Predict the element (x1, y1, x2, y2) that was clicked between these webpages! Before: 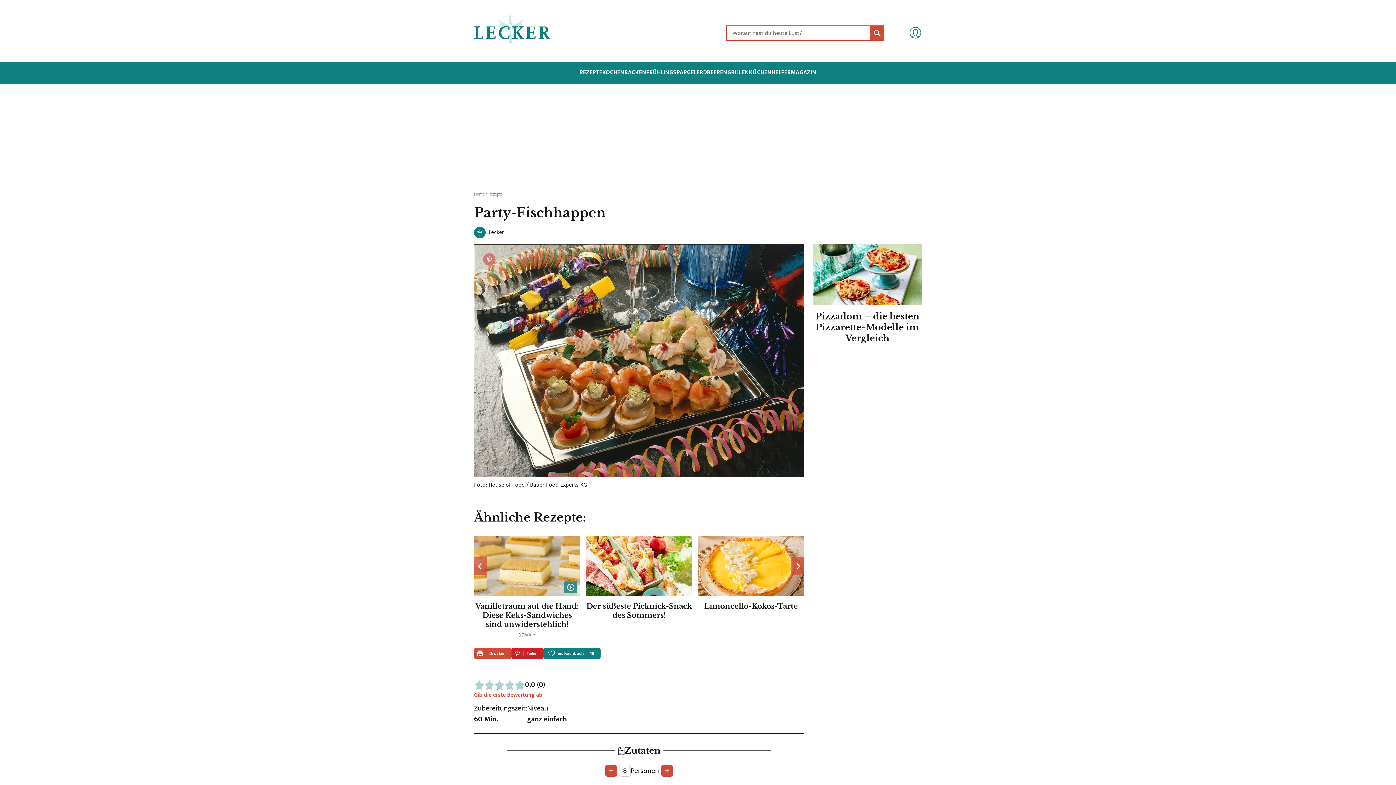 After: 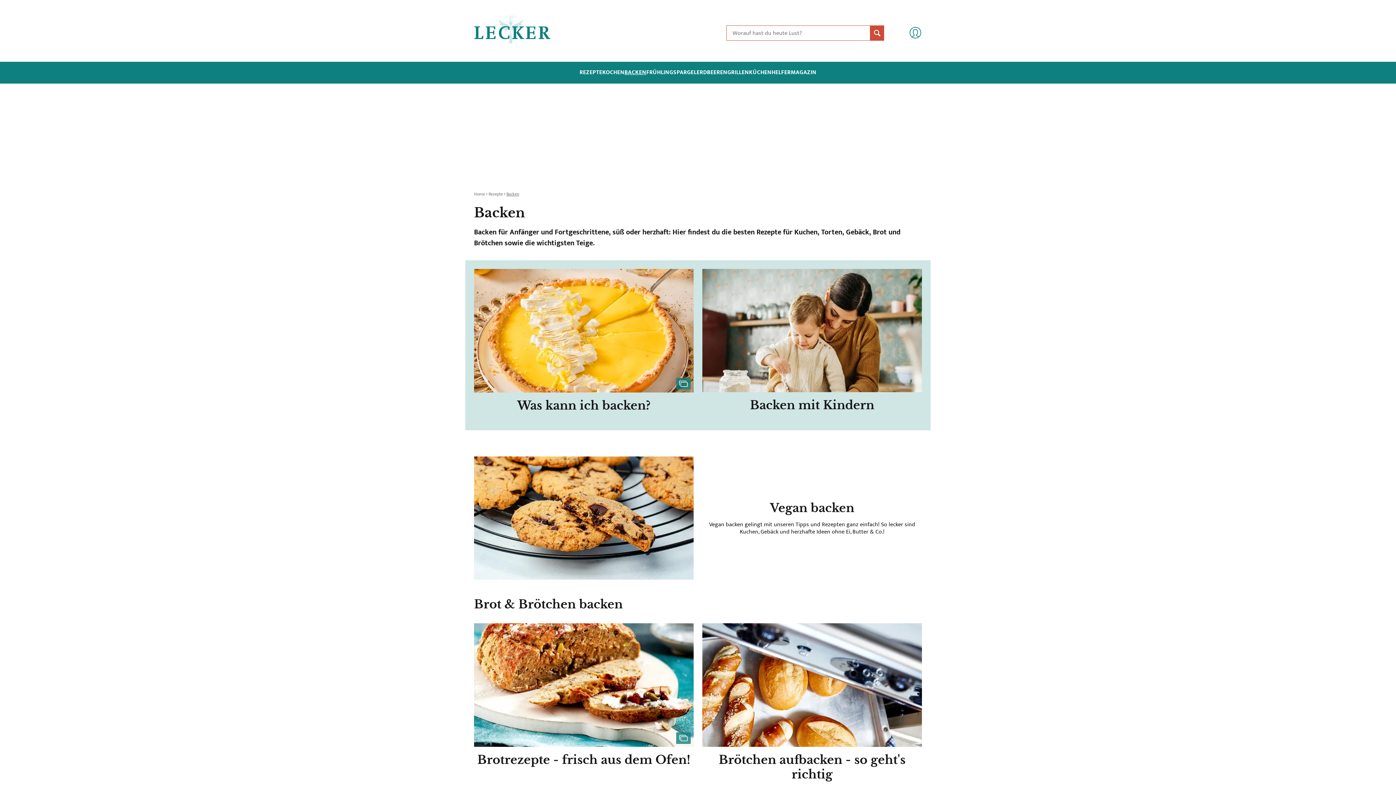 Action: bbox: (624, 69, 646, 76) label: BACKEN